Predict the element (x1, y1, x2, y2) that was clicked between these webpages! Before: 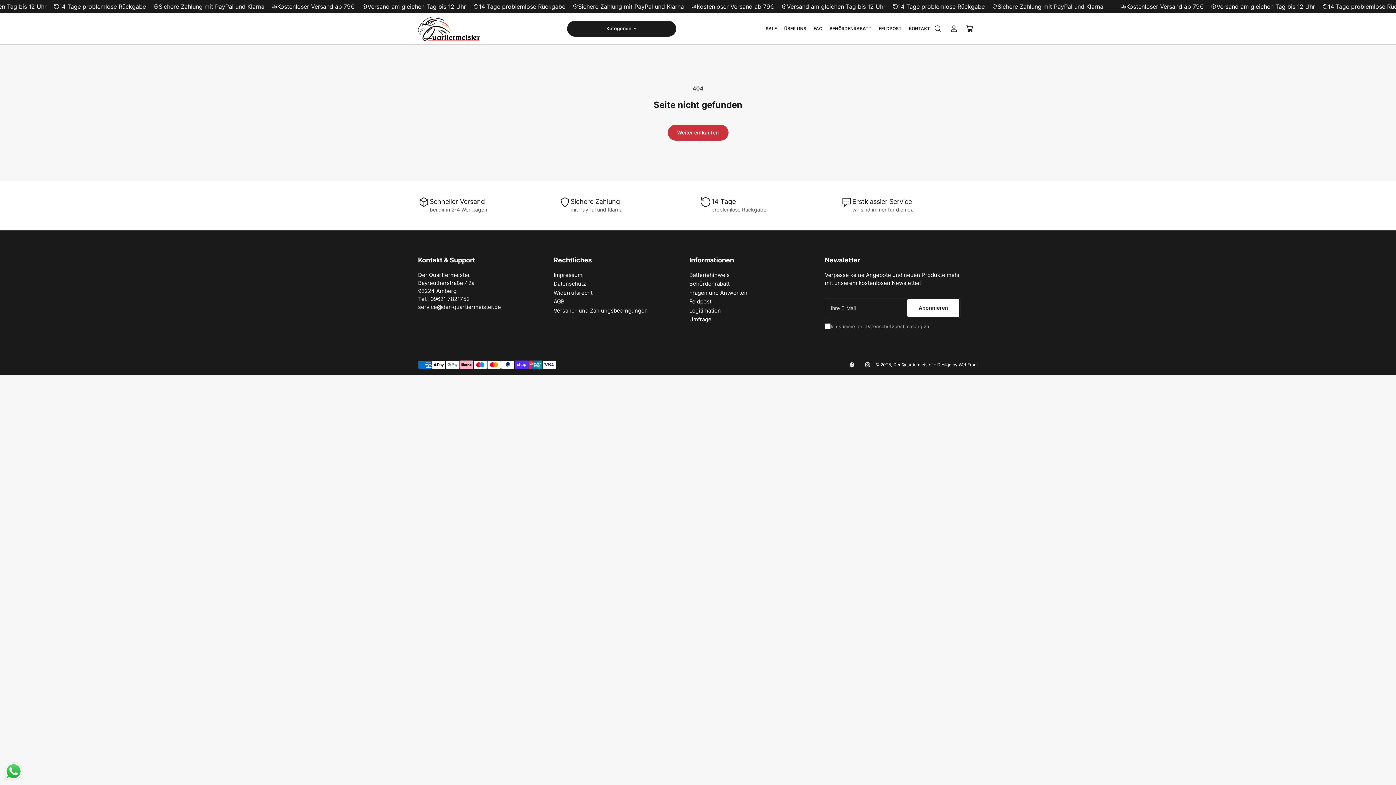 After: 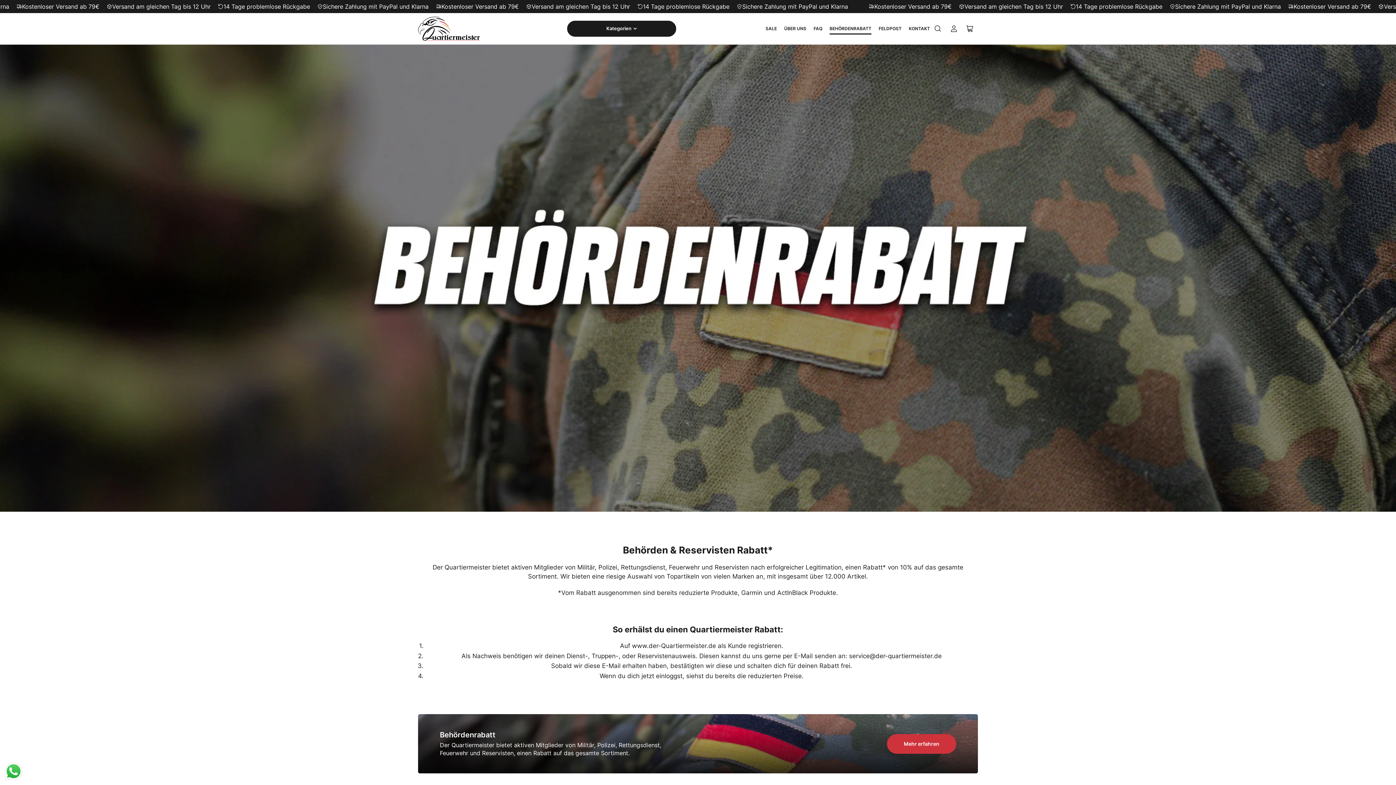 Action: bbox: (829, 23, 871, 34) label: BEHÖRDENRABATT